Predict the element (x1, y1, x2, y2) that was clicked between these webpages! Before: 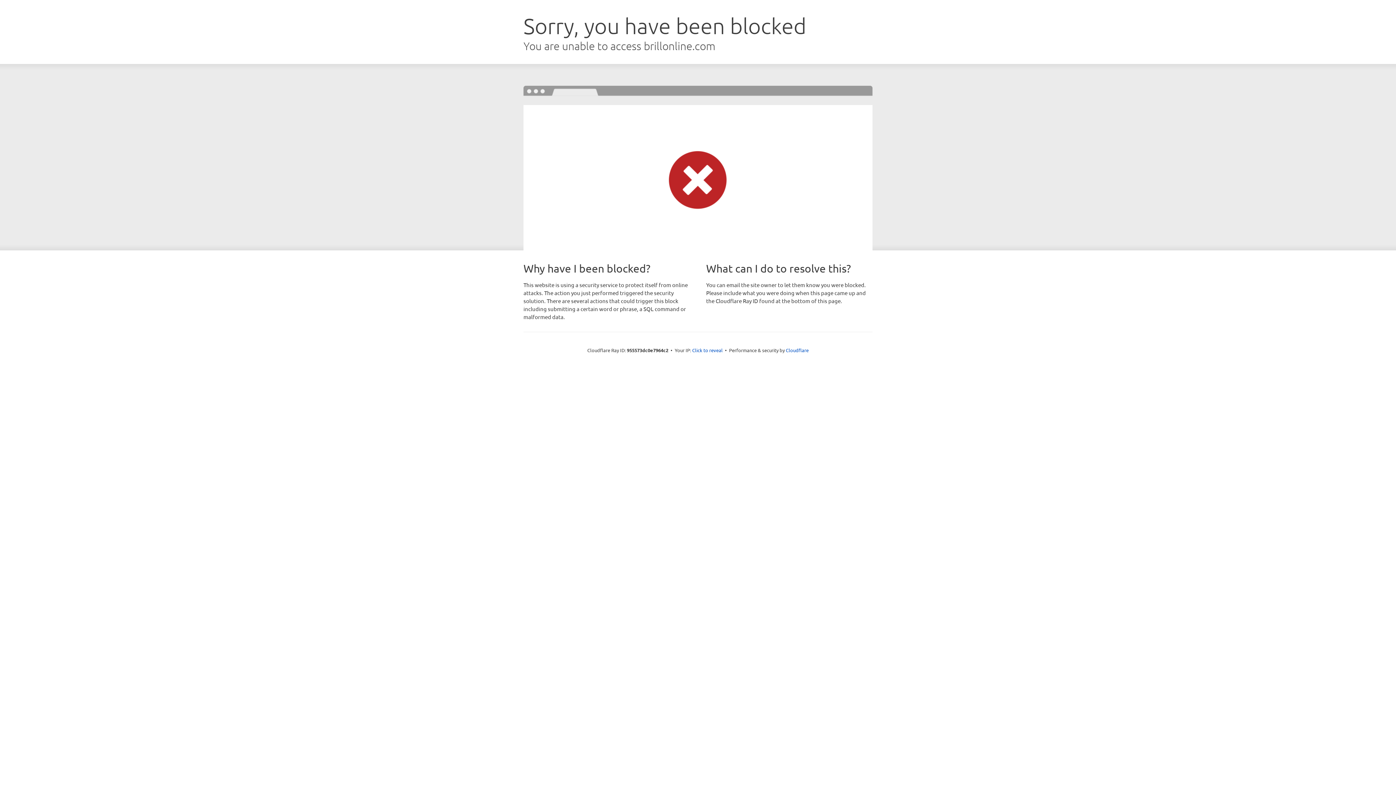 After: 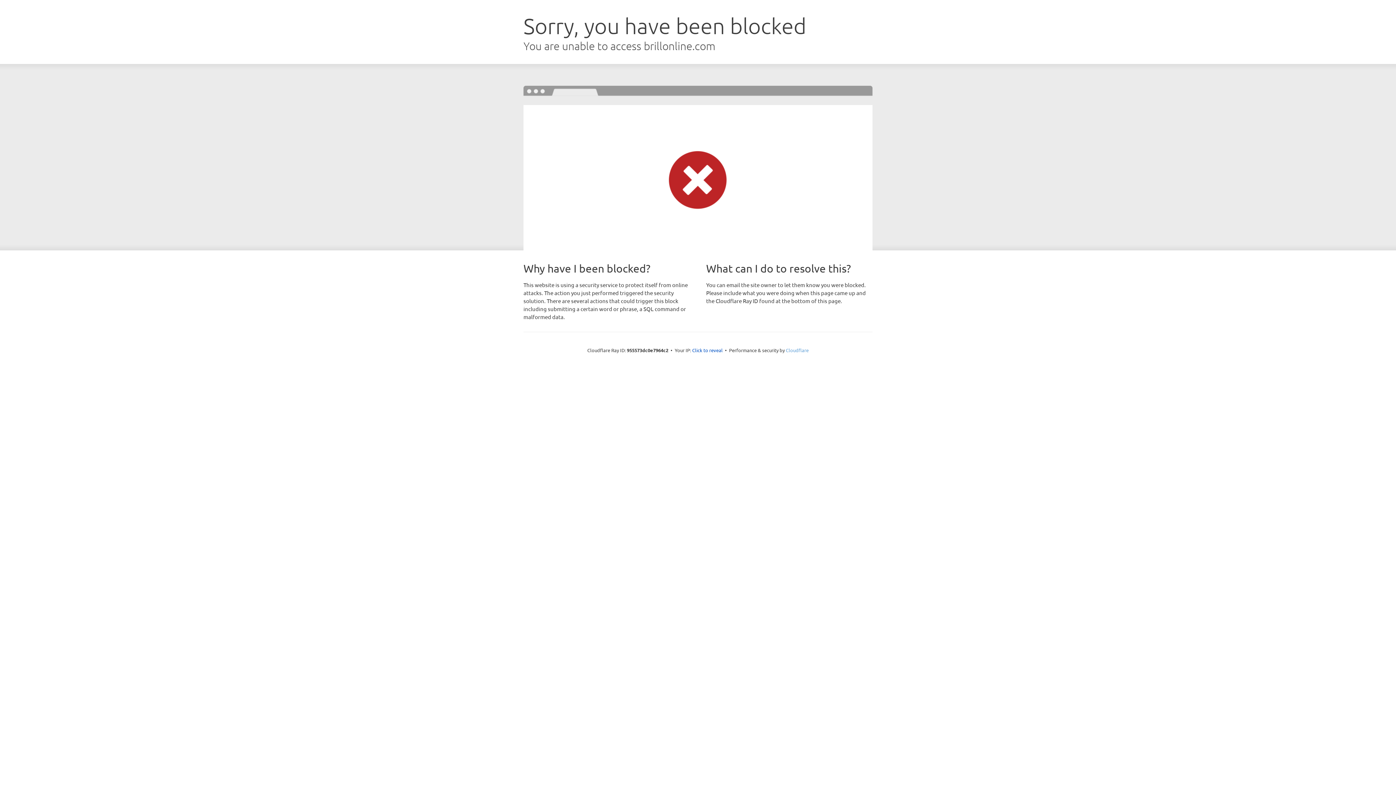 Action: bbox: (786, 347, 808, 353) label: Cloudflare